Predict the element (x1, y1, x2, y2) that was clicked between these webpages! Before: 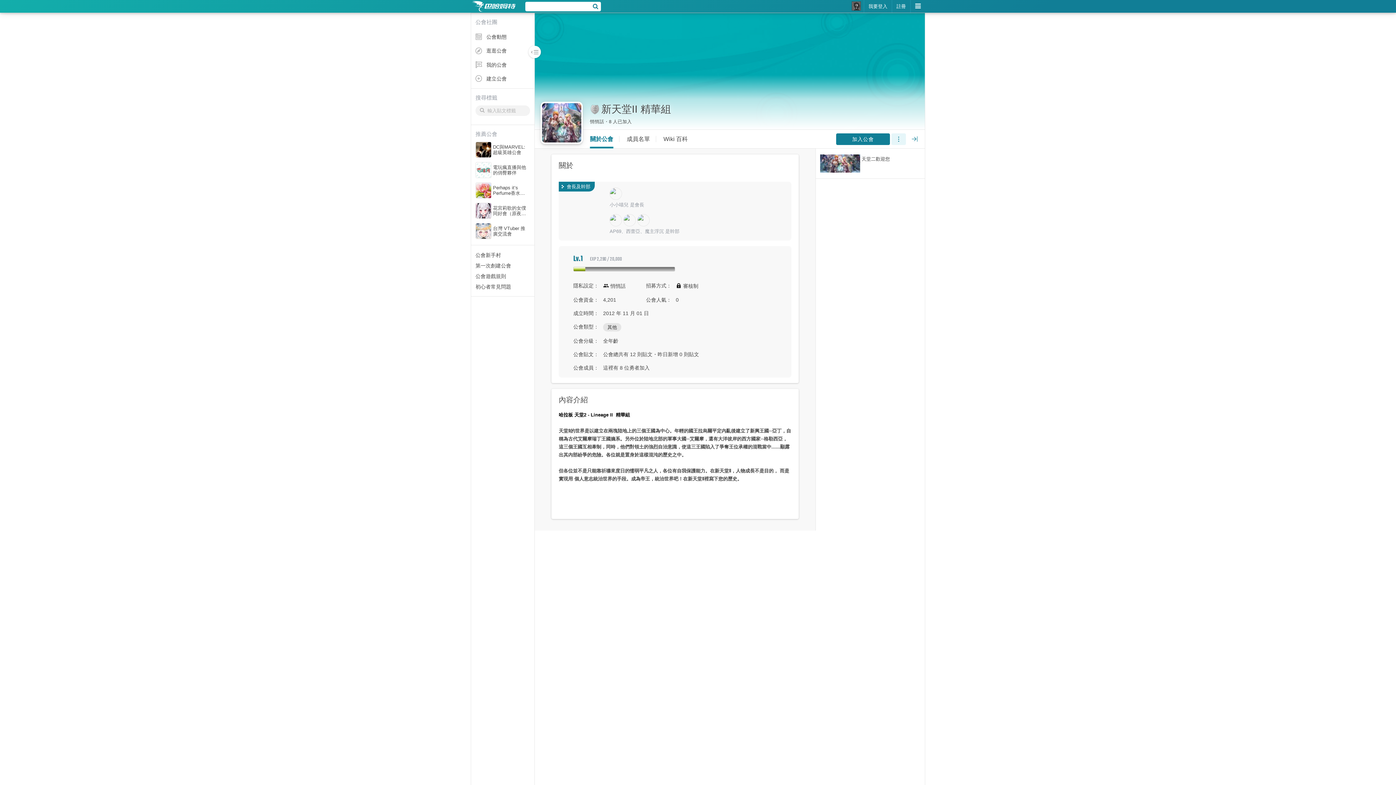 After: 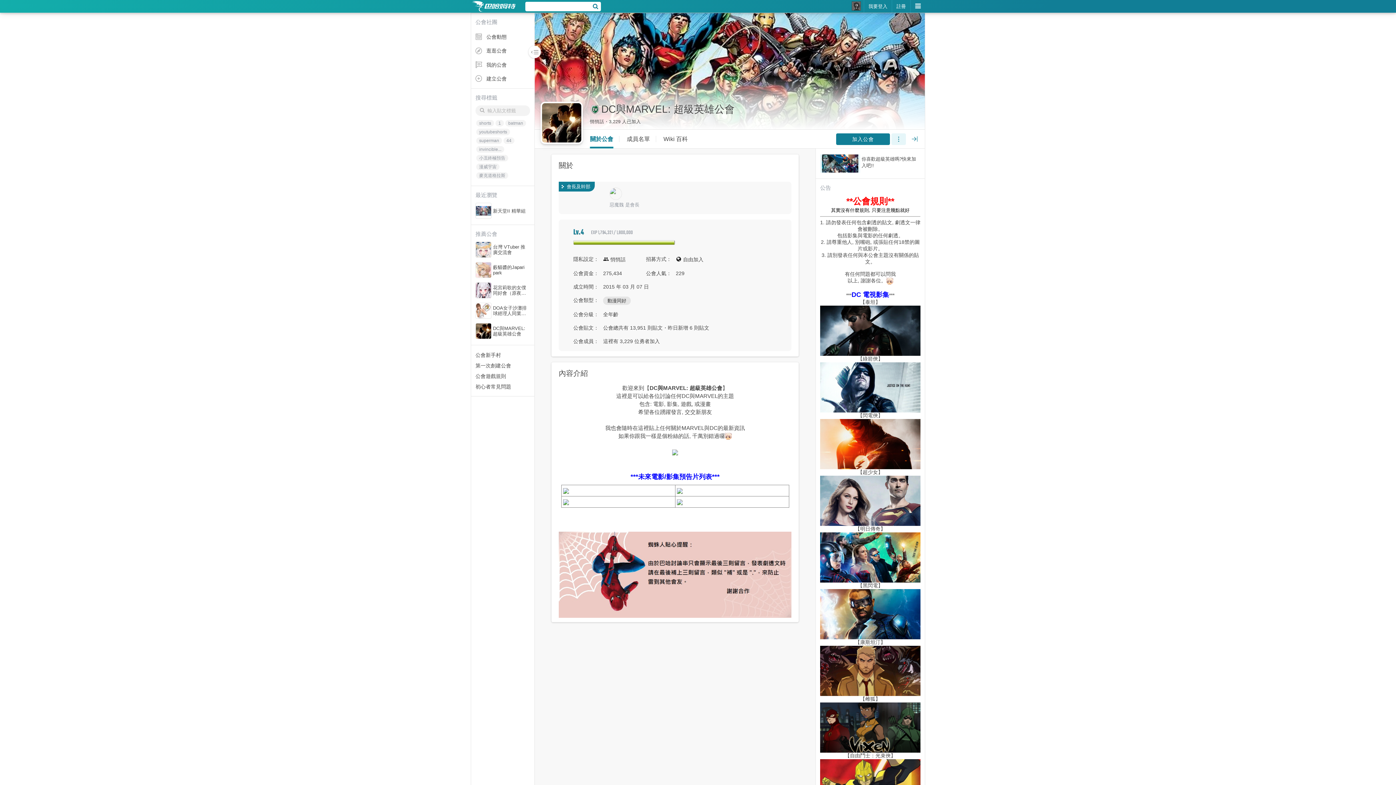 Action: label: DC與MARVEL: 超級英雄公會 bbox: (475, 146, 527, 152)